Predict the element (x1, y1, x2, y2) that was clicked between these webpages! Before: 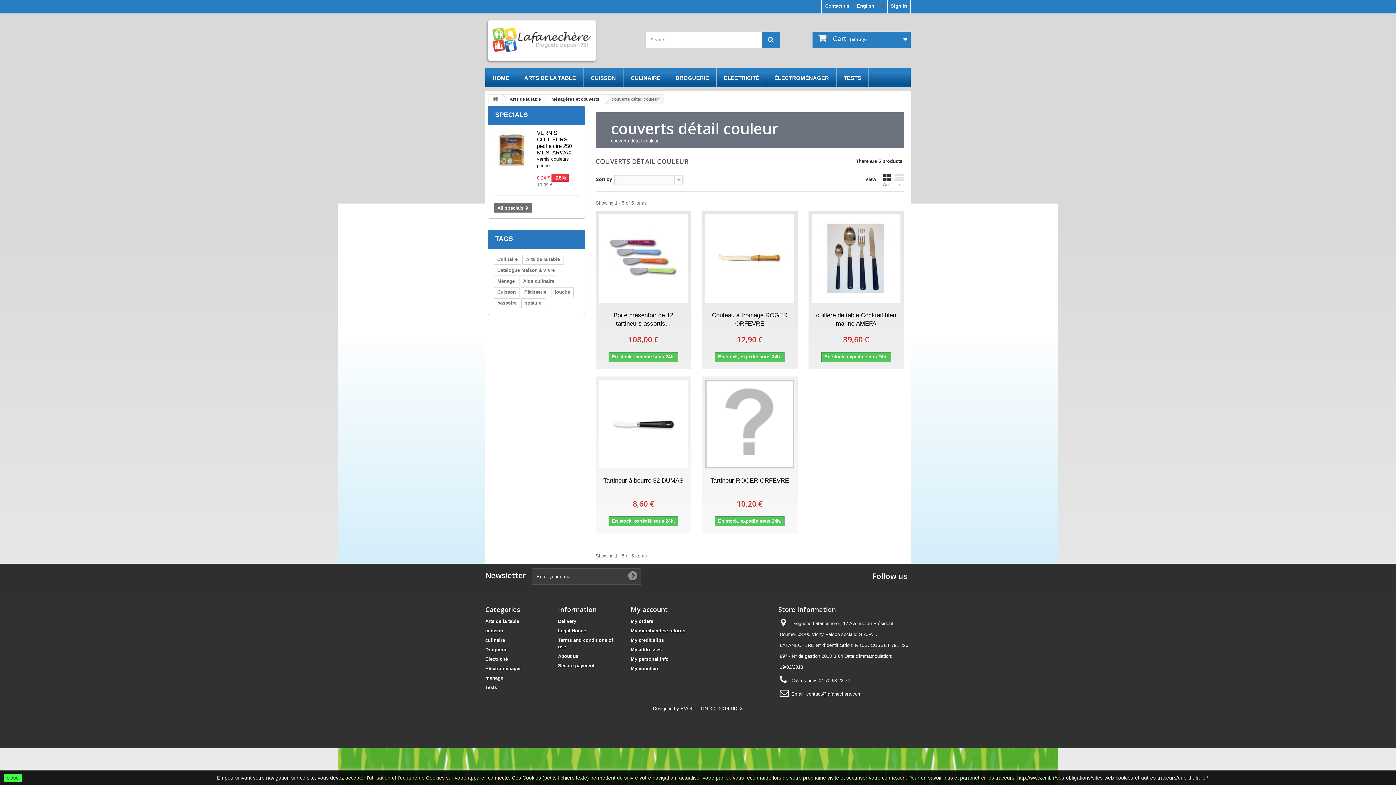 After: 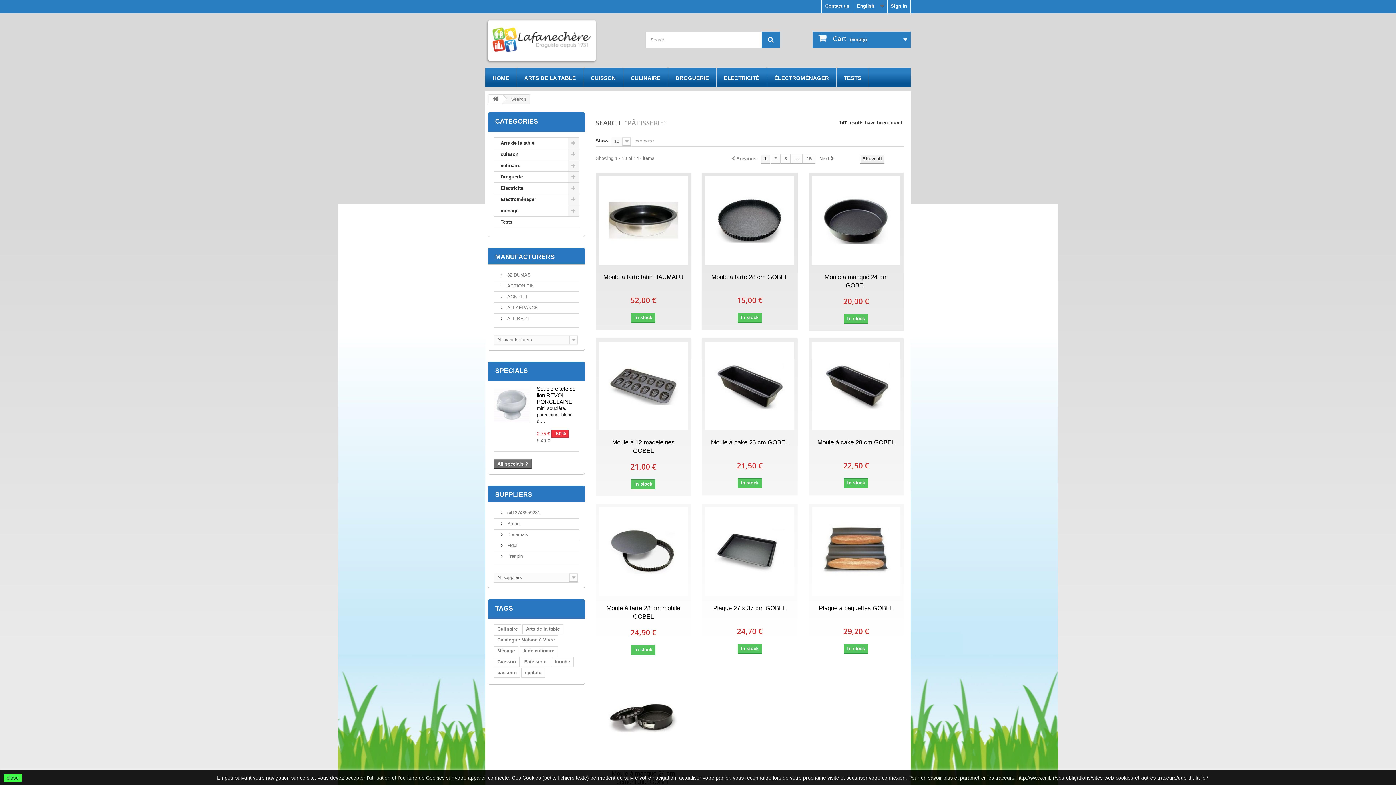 Action: bbox: (520, 287, 550, 297) label: Pâtisserie